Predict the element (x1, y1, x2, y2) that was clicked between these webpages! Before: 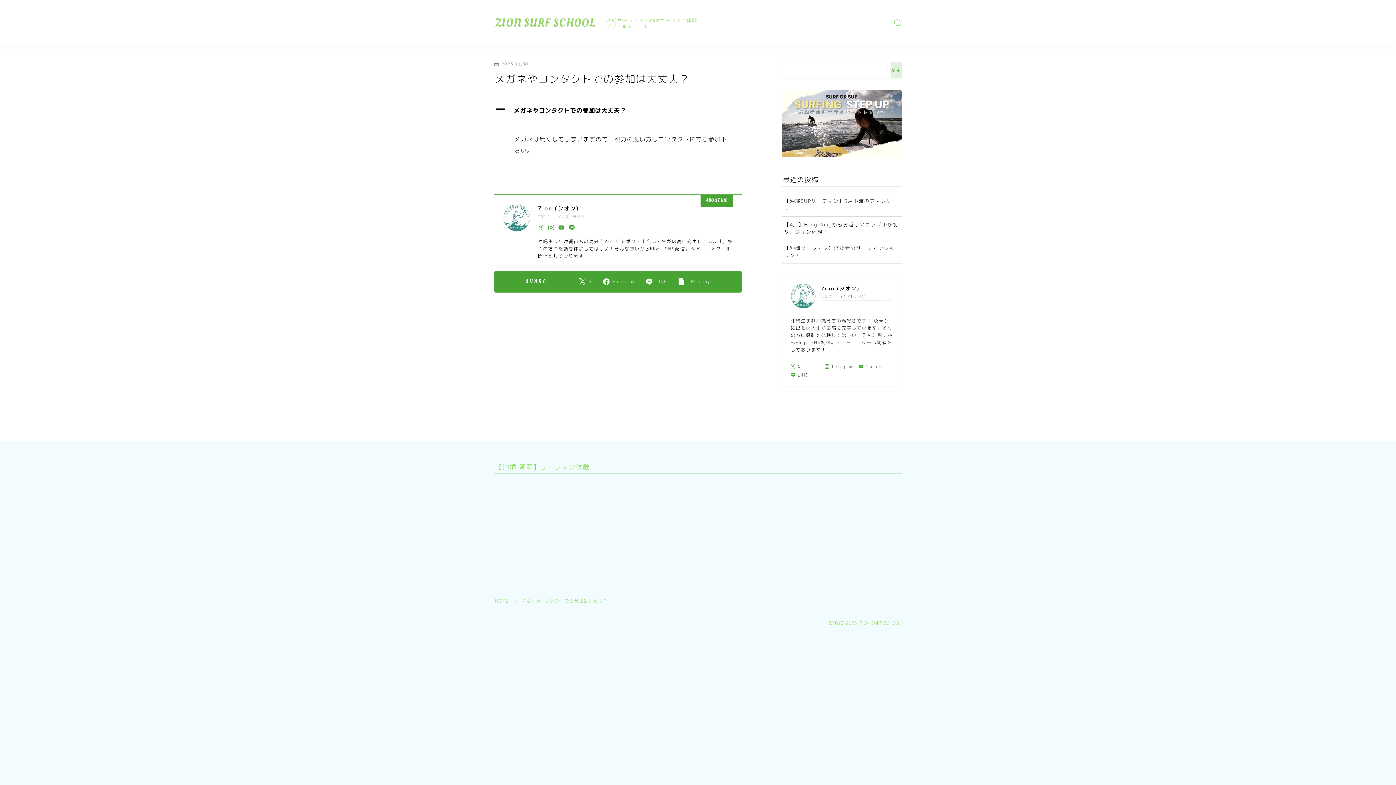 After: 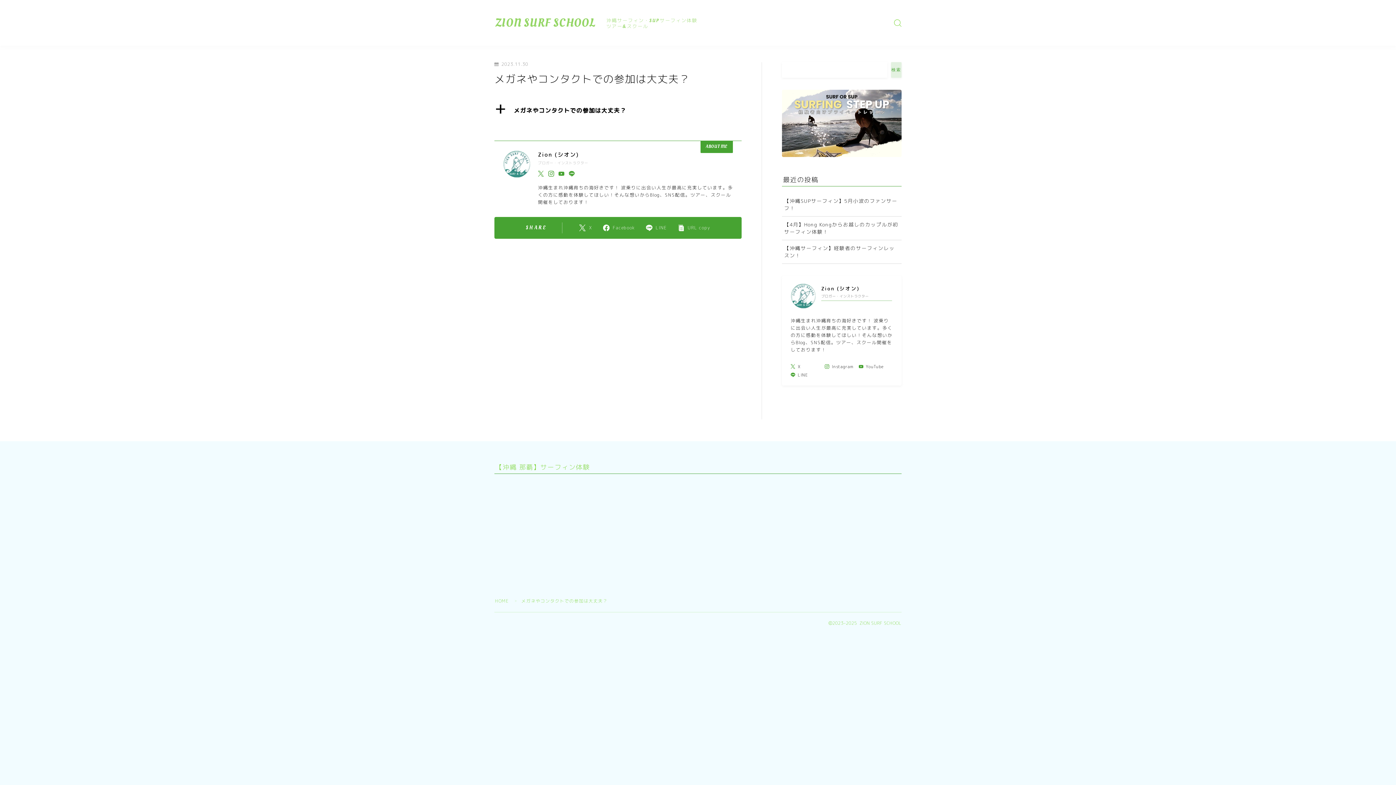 Action: bbox: (494, 103, 741, 118) label: A
メガネやコンタクトでの参加は大丈夫？